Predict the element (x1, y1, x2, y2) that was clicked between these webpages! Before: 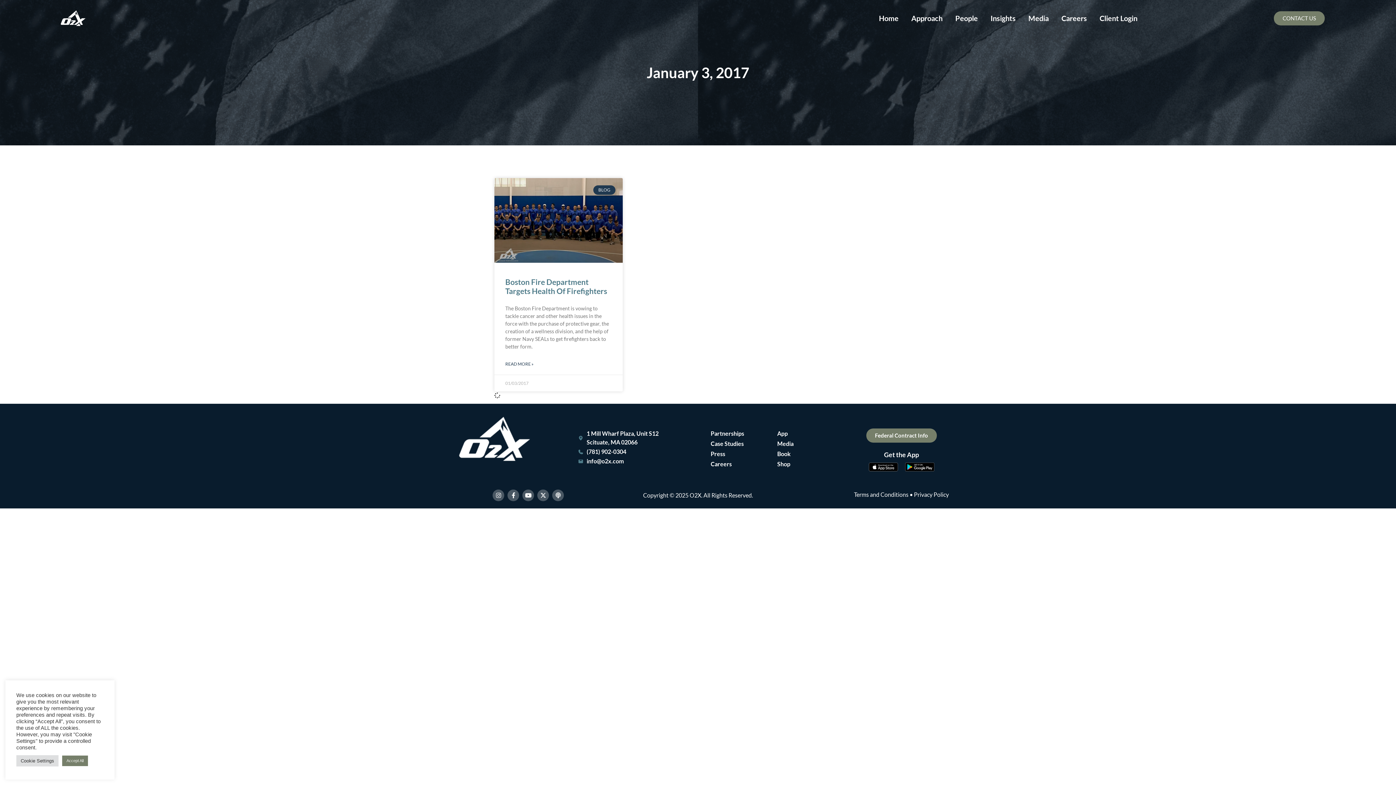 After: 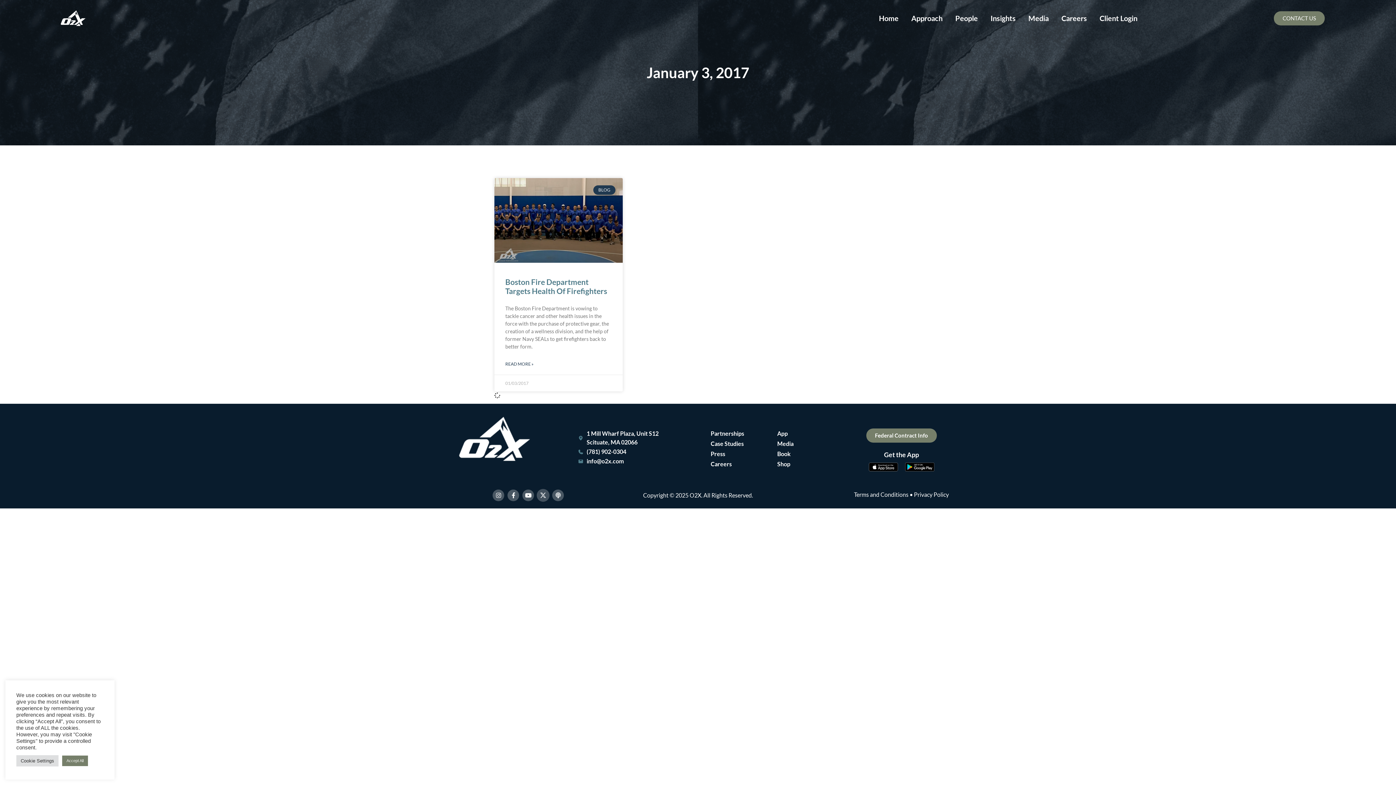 Action: label: X-twitter bbox: (537, 489, 549, 501)